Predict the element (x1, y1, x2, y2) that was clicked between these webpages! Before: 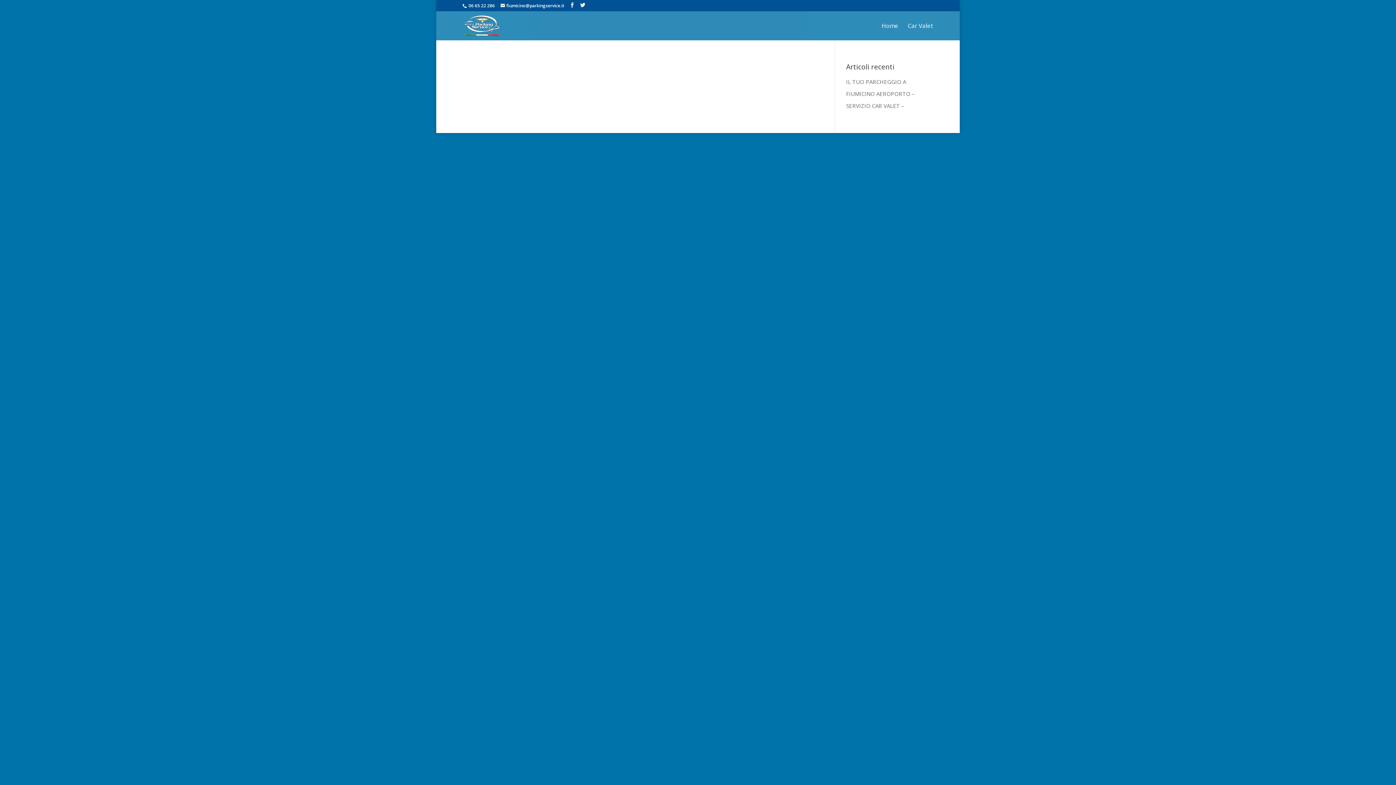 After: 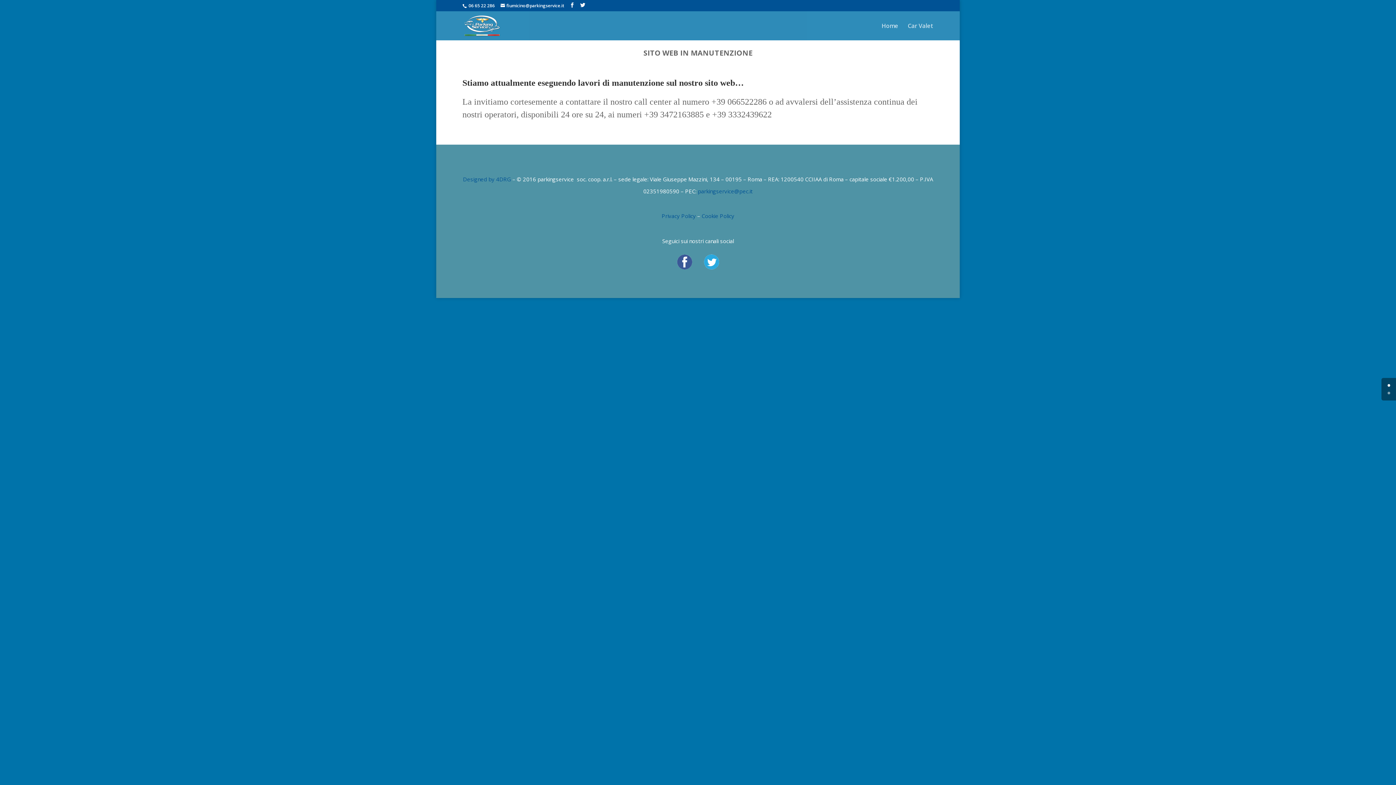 Action: bbox: (464, 21, 500, 28)